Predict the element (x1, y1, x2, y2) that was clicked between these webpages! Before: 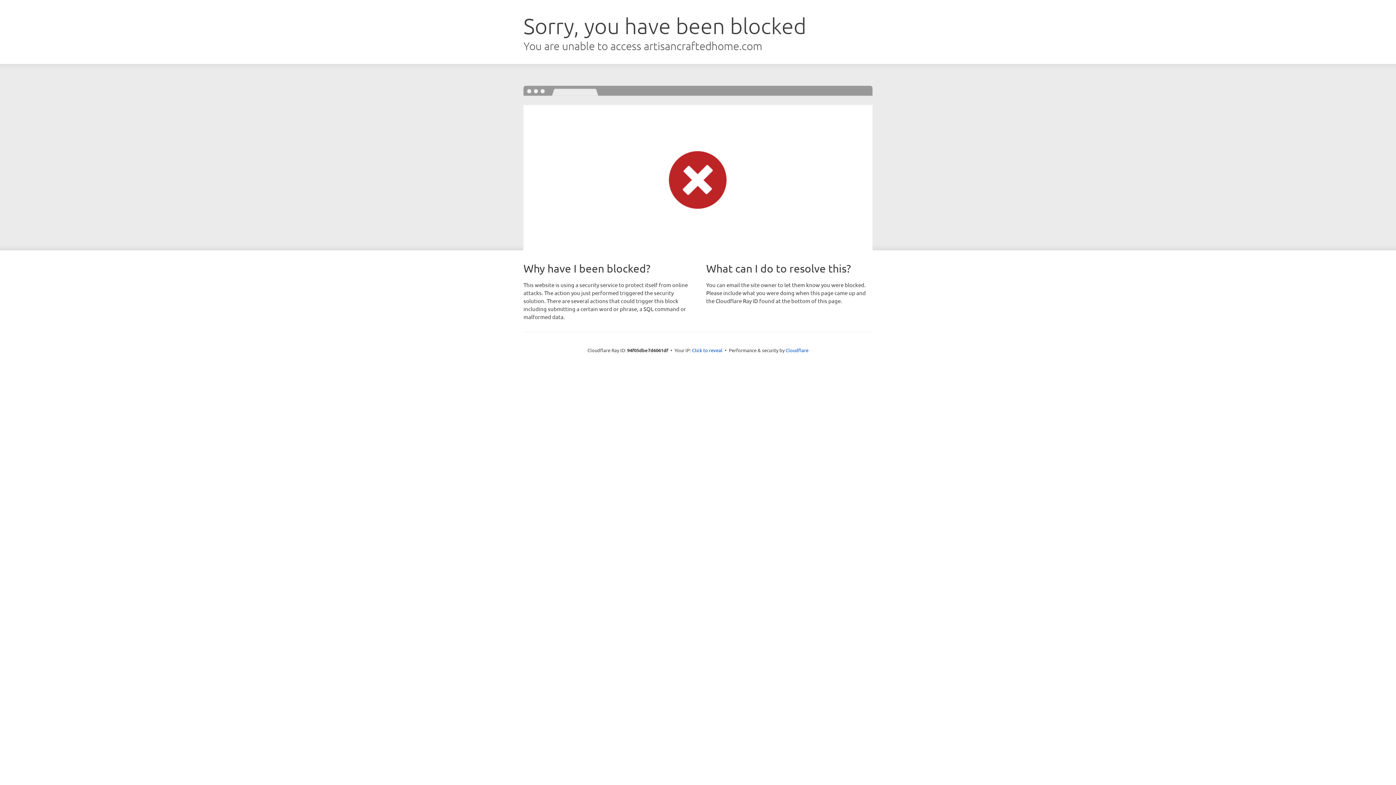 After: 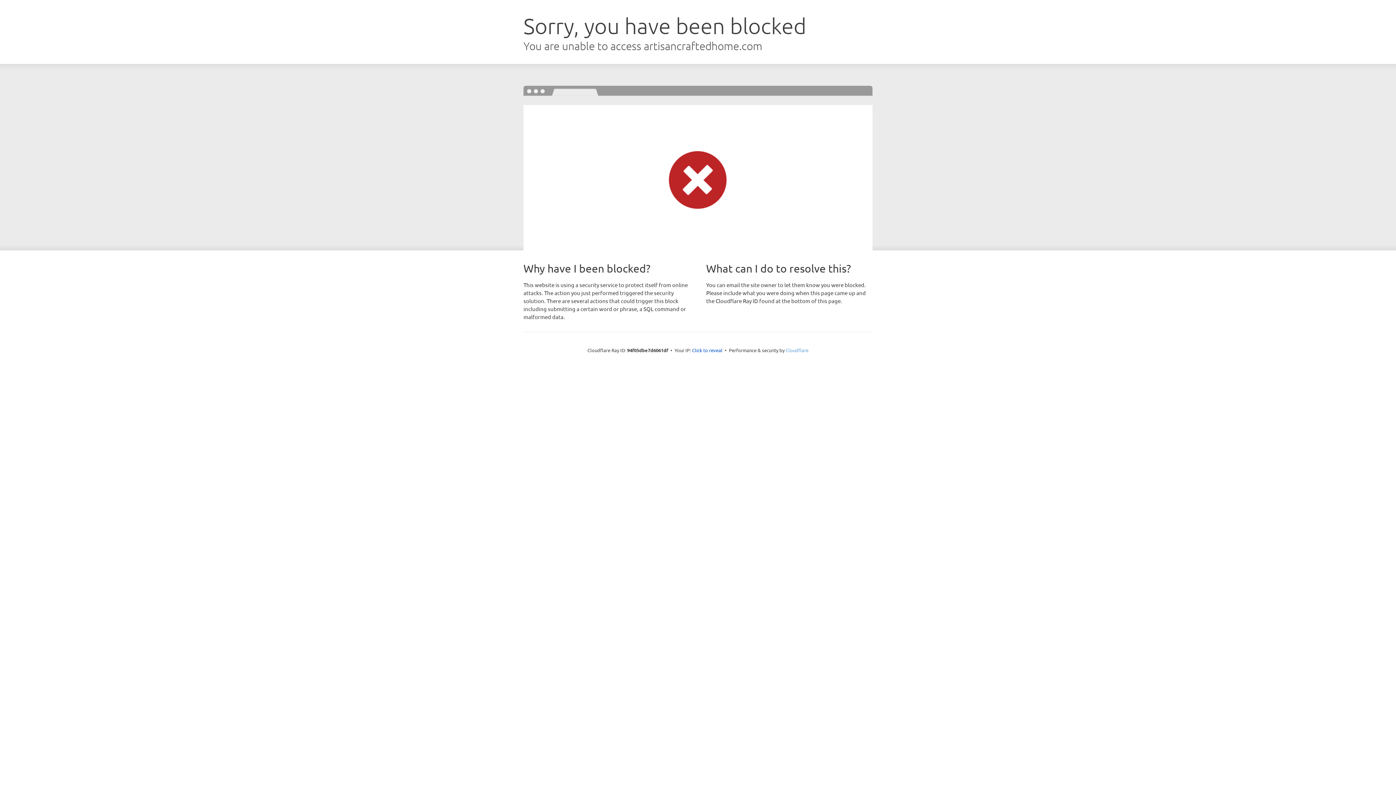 Action: label: Cloudflare bbox: (785, 347, 808, 353)